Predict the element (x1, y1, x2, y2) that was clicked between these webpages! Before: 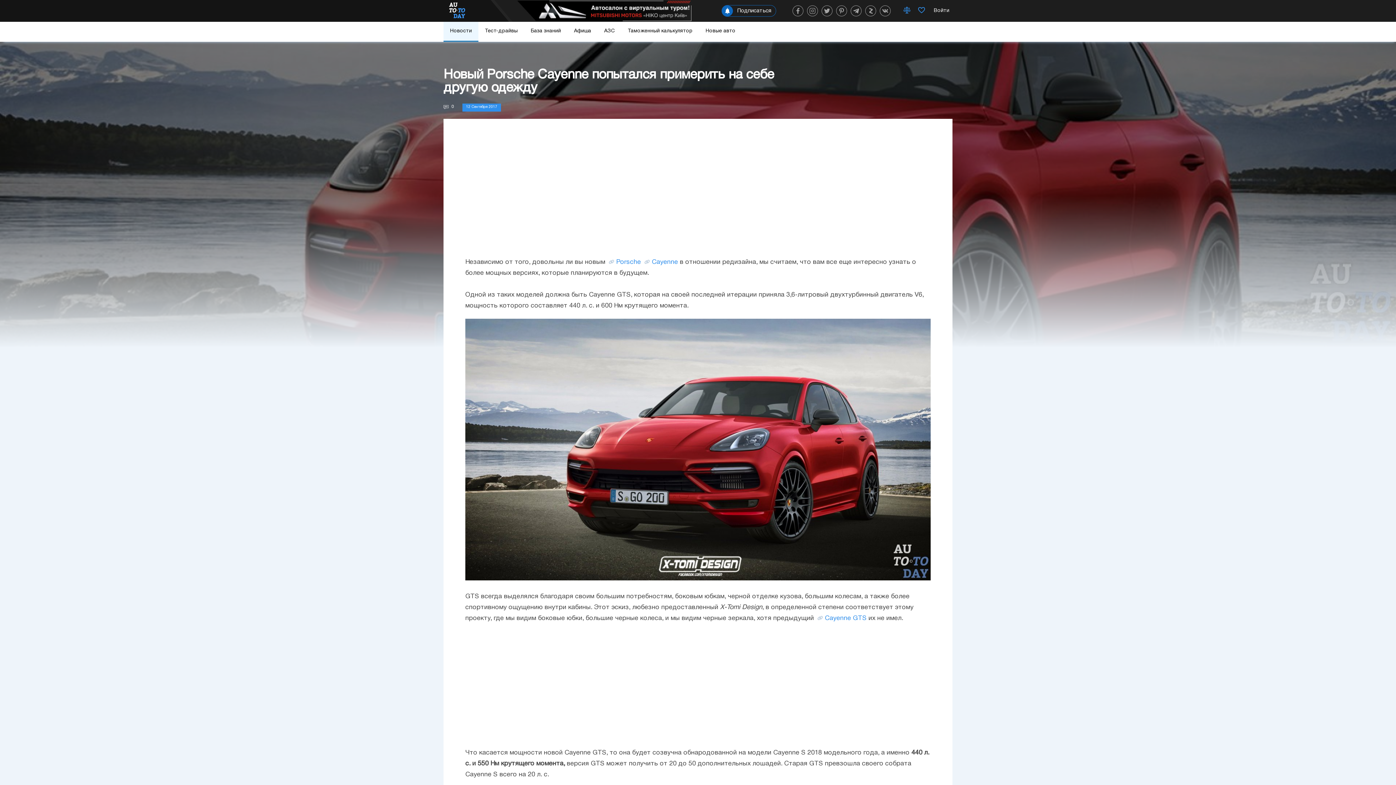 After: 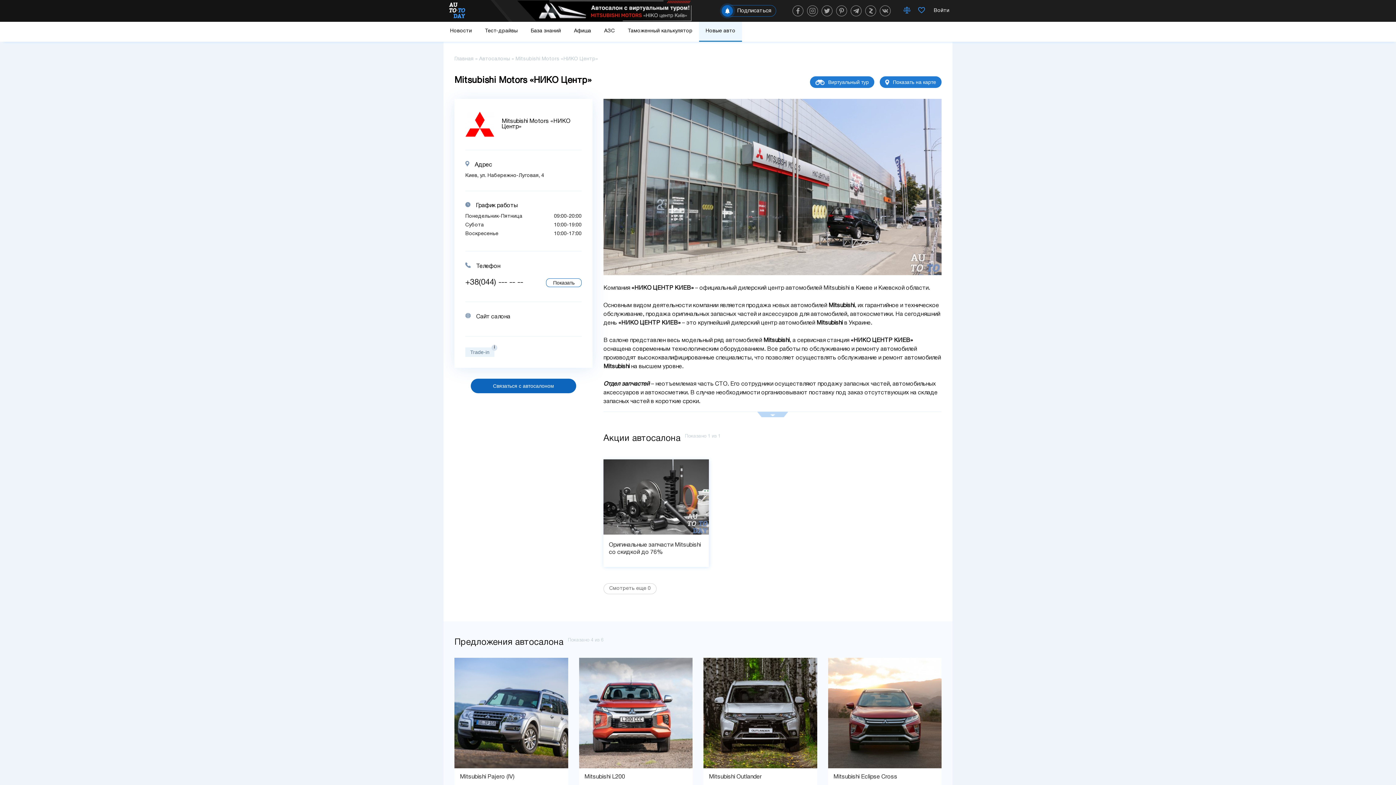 Action: bbox: (517, 0, 700, 21)